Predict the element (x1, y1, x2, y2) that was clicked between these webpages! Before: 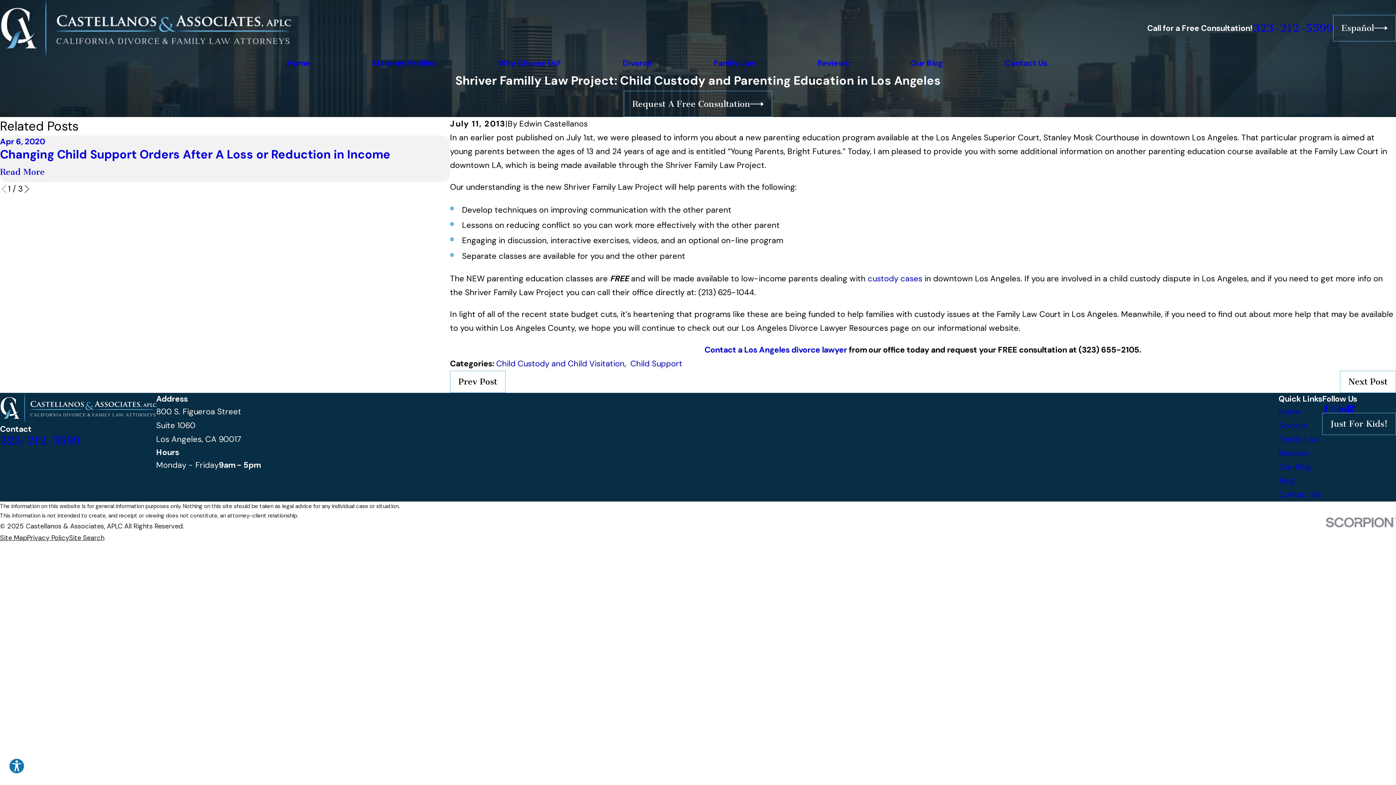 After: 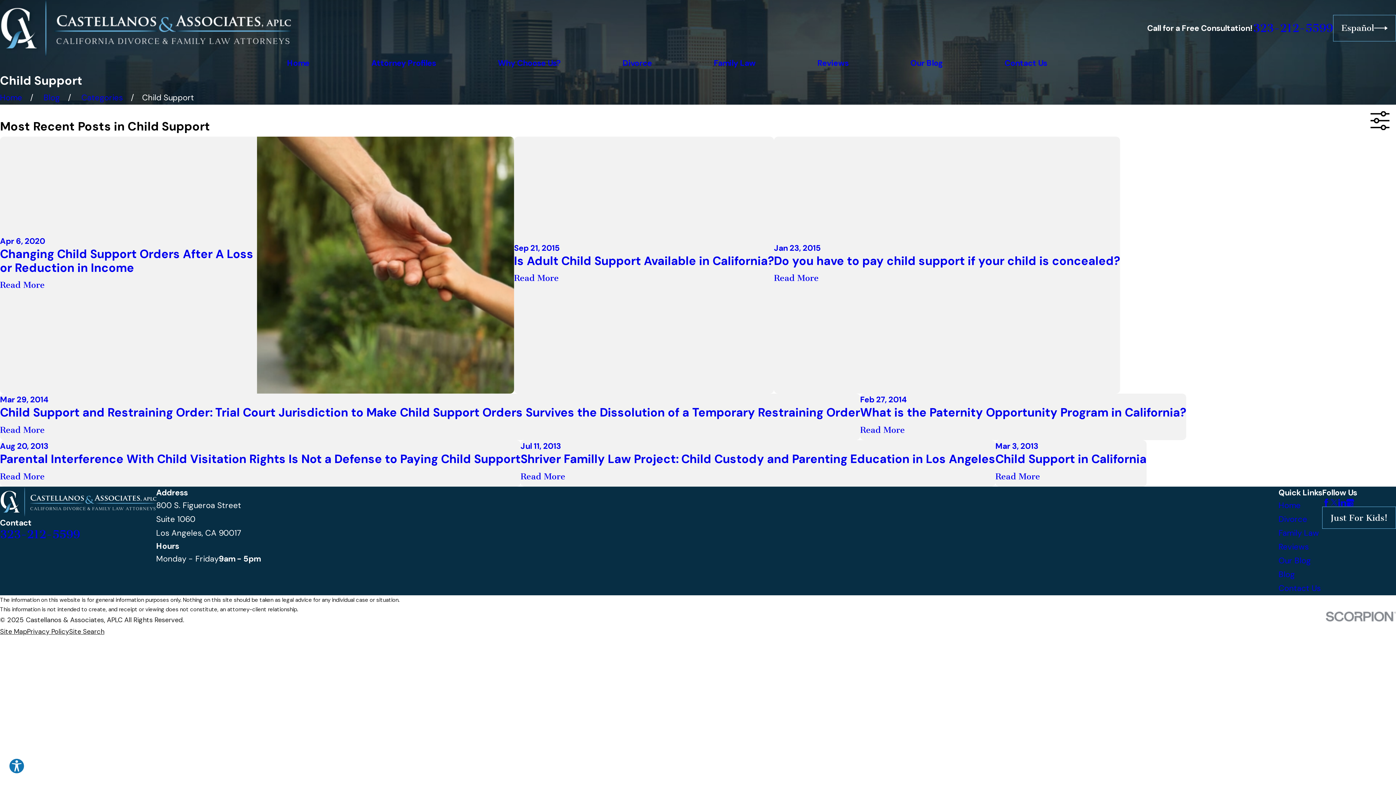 Action: bbox: (630, 358, 682, 369) label: Child Support